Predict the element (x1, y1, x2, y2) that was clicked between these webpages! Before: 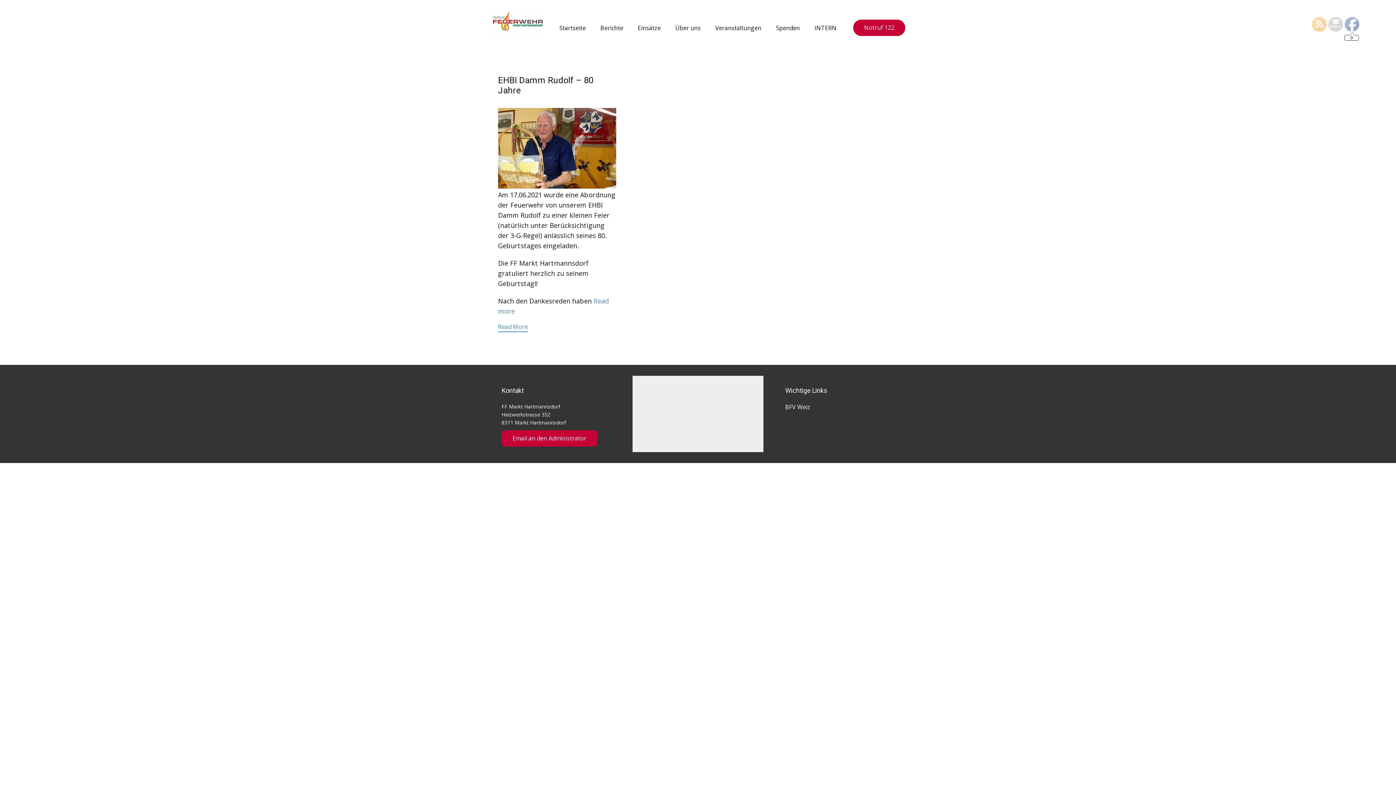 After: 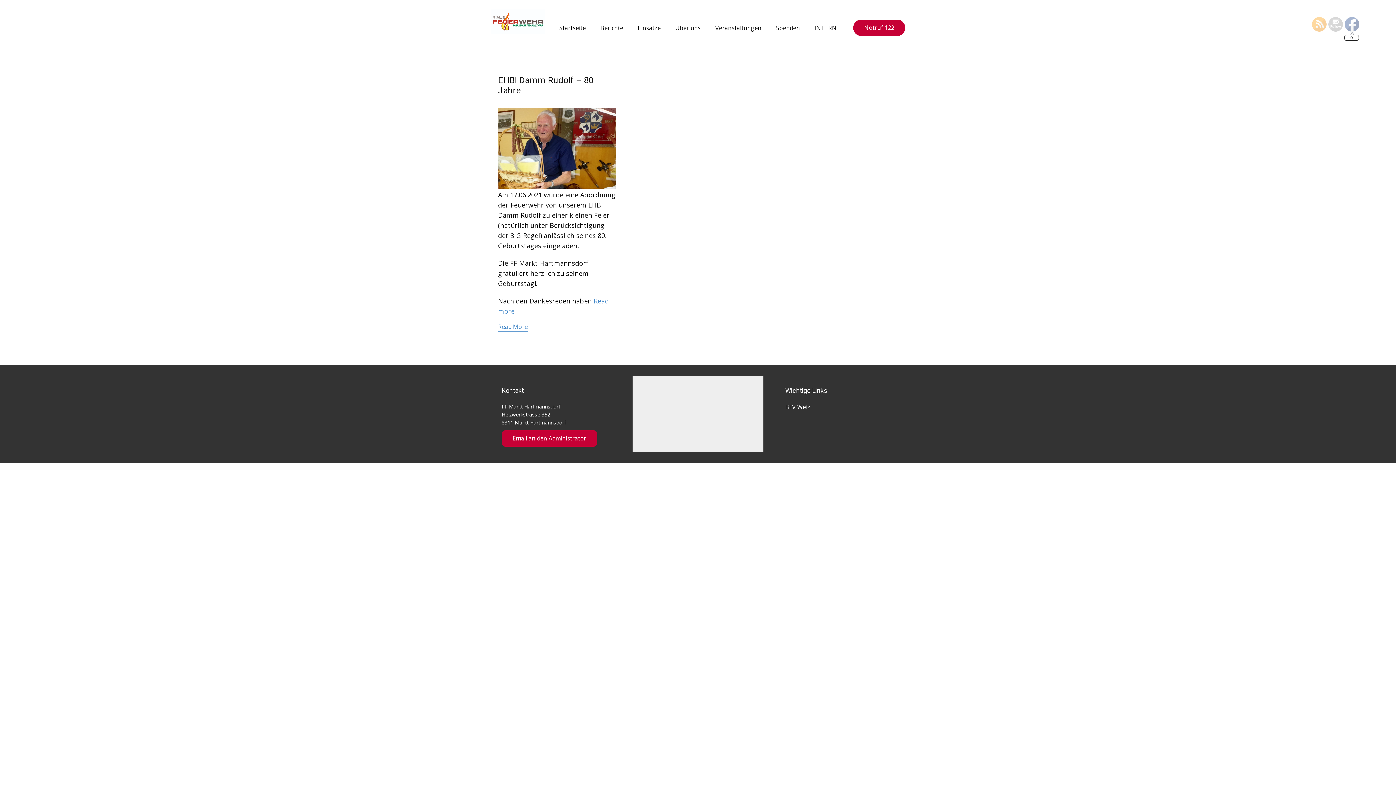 Action: bbox: (490, 9, 544, 33)